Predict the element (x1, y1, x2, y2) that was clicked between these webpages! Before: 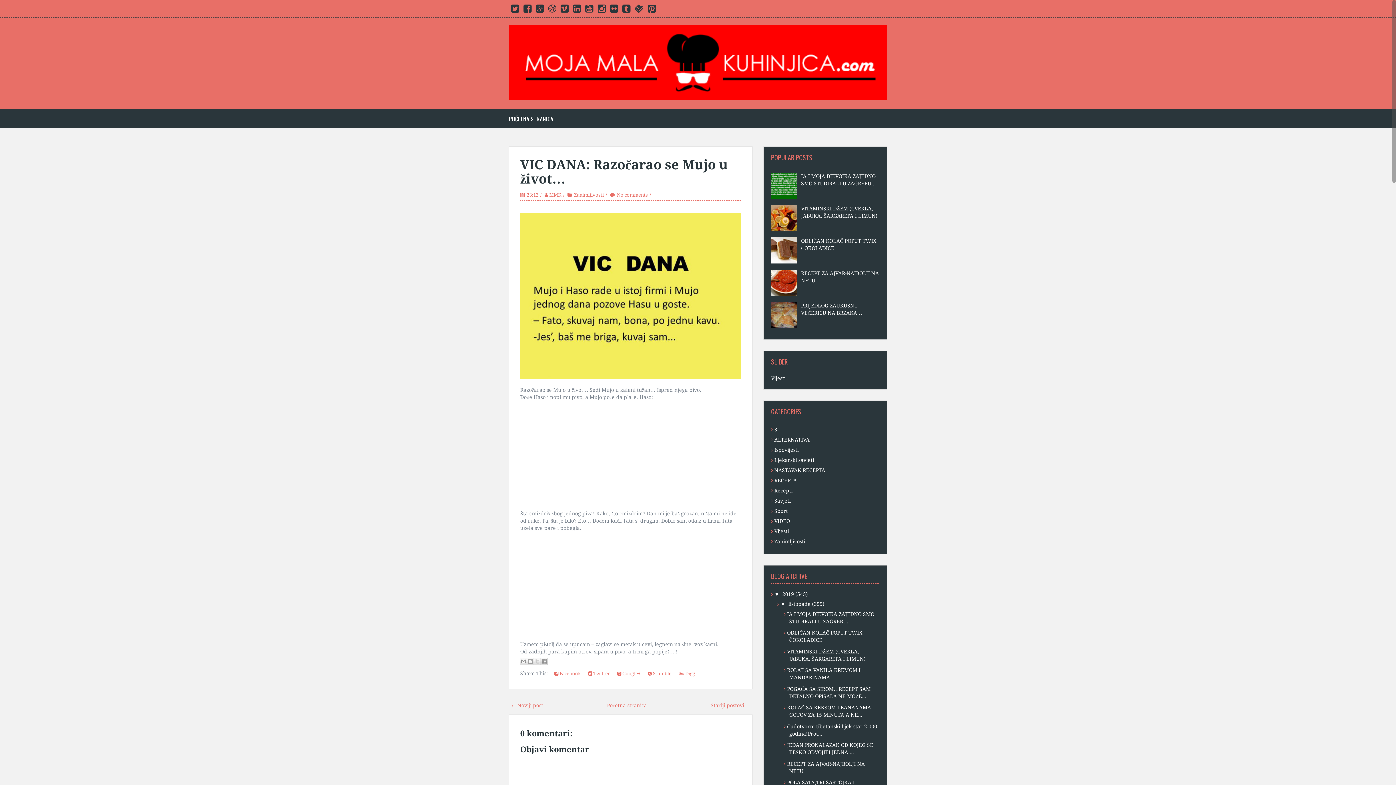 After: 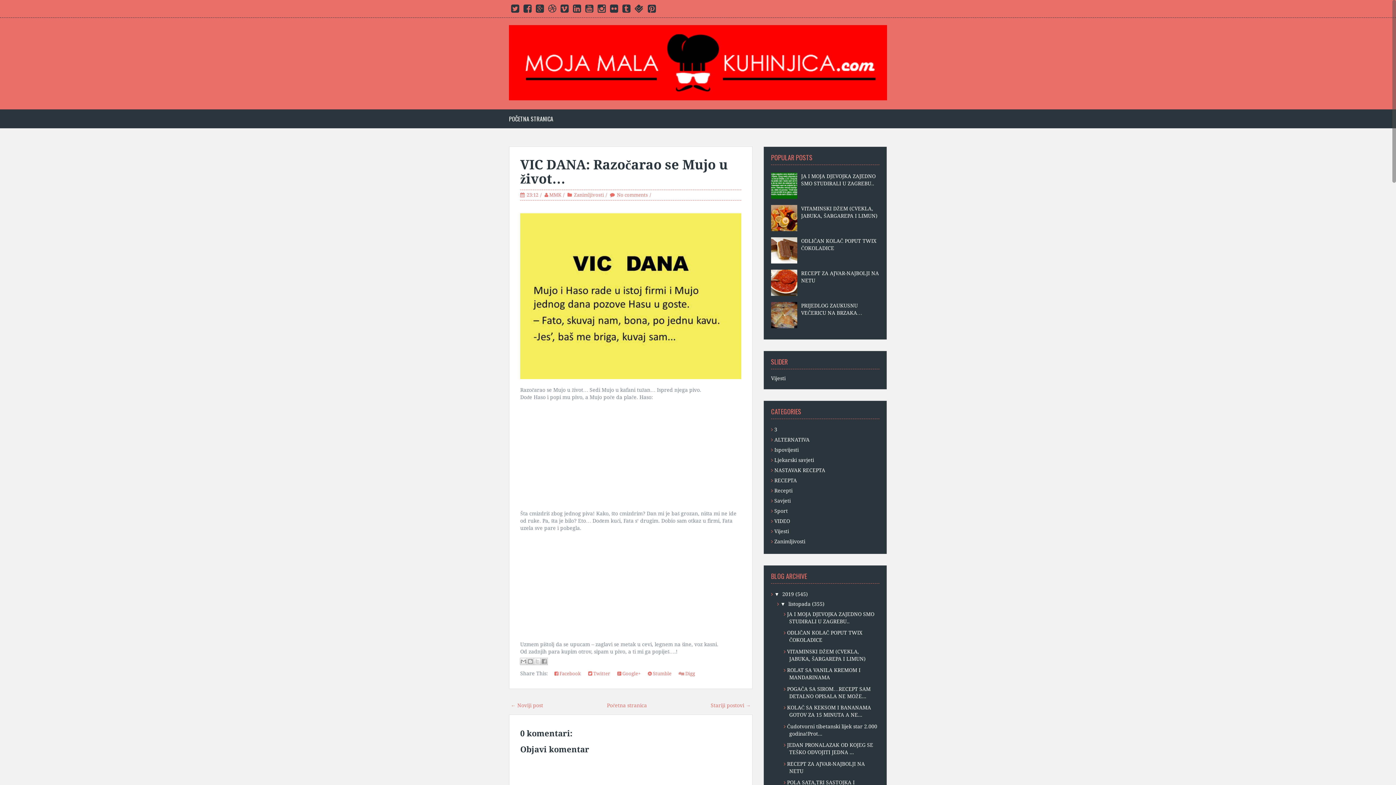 Action: bbox: (771, 214, 799, 220)